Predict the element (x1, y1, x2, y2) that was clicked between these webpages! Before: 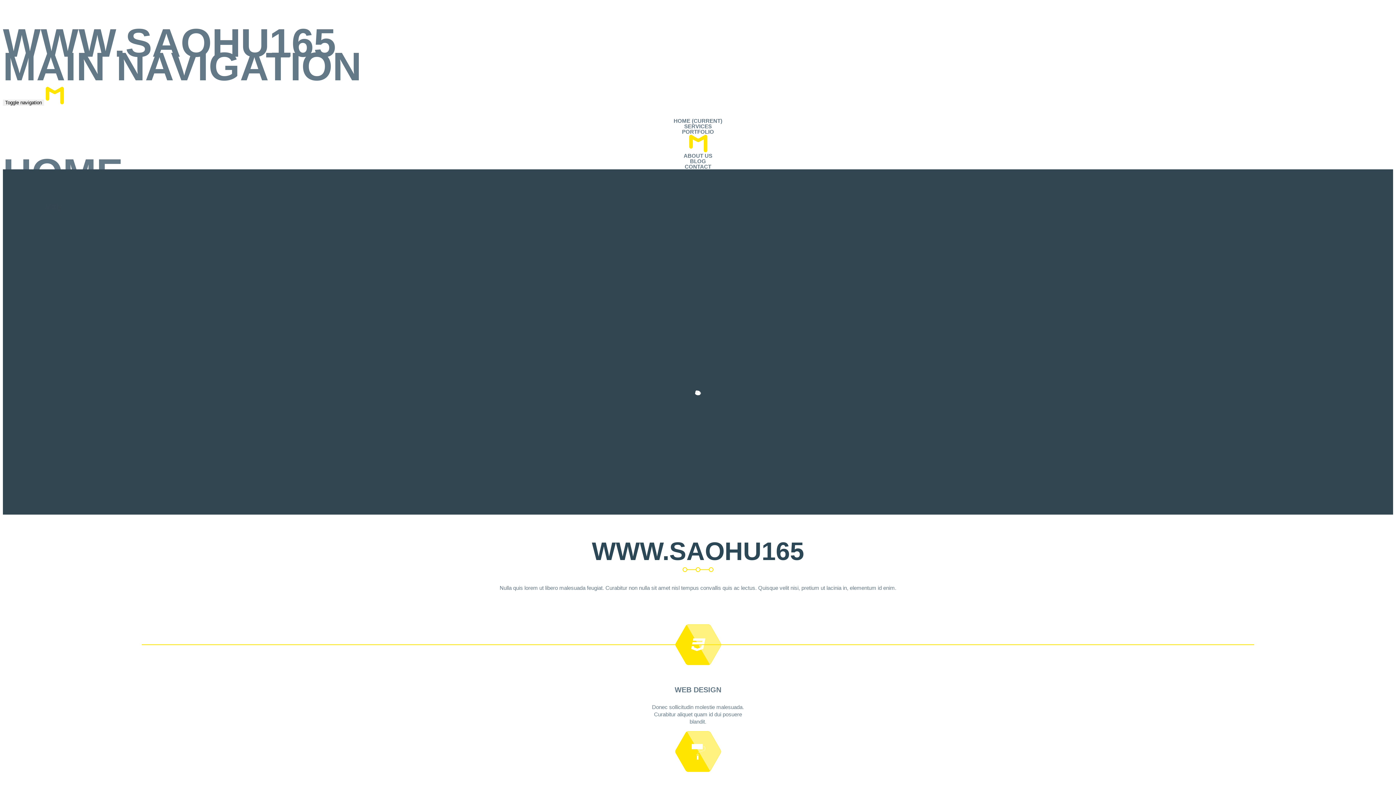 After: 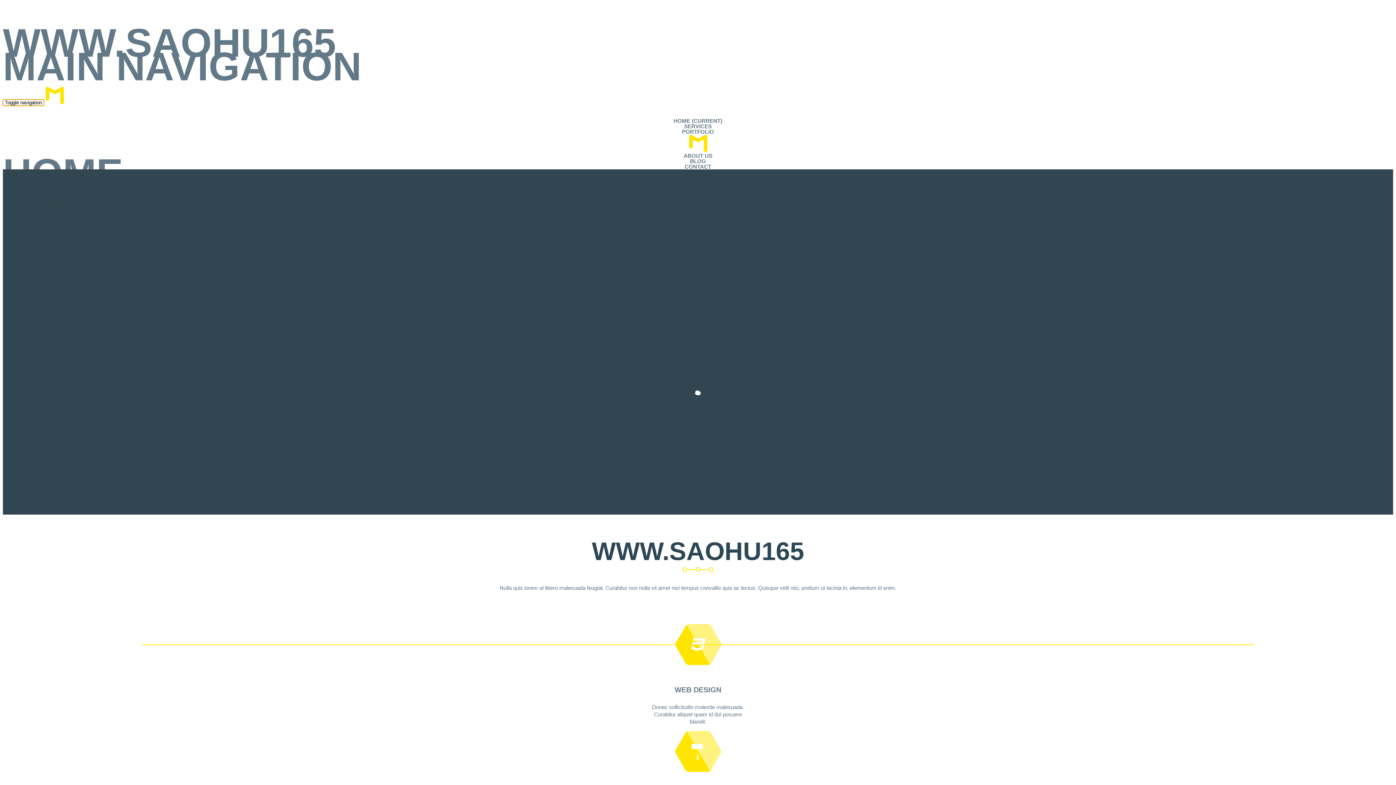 Action: bbox: (2, 99, 44, 105) label: Toggle navigation